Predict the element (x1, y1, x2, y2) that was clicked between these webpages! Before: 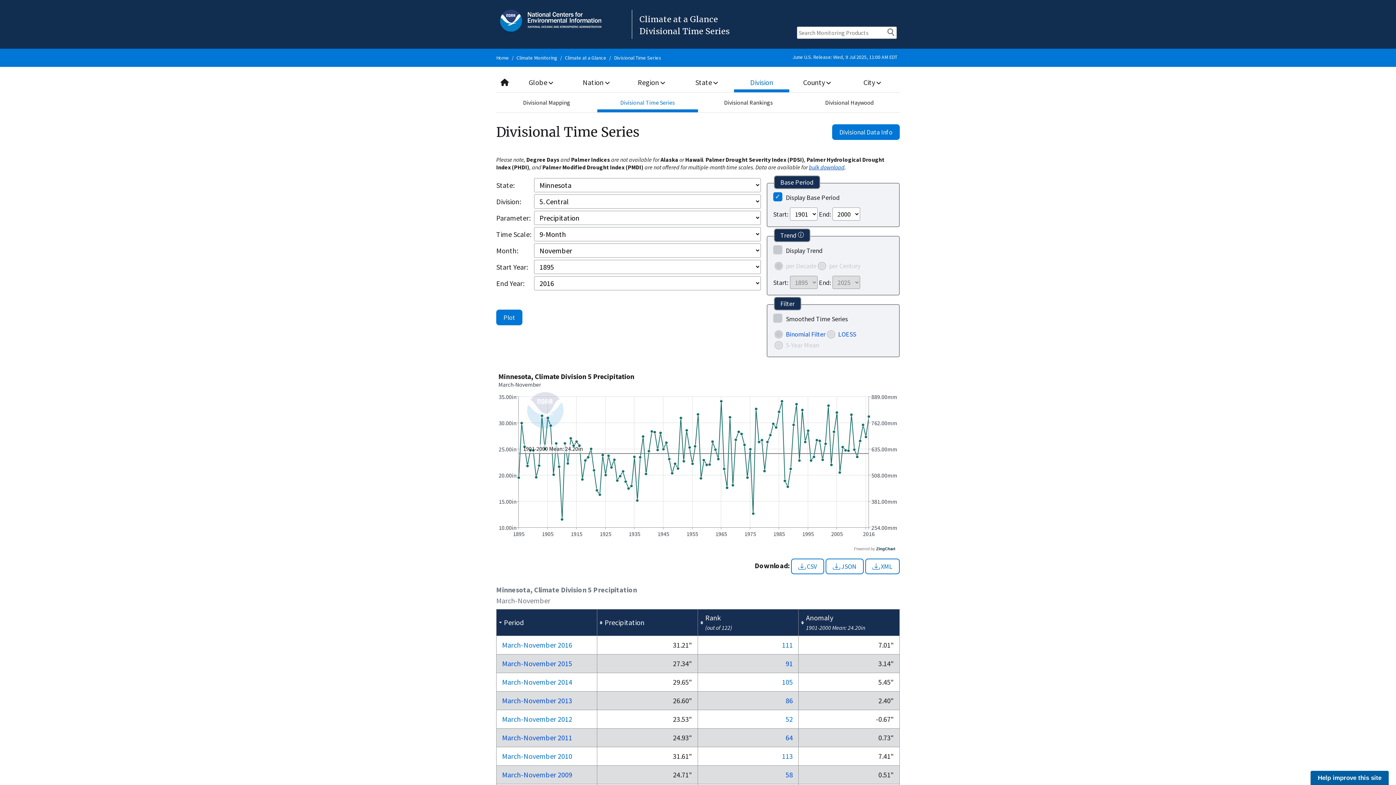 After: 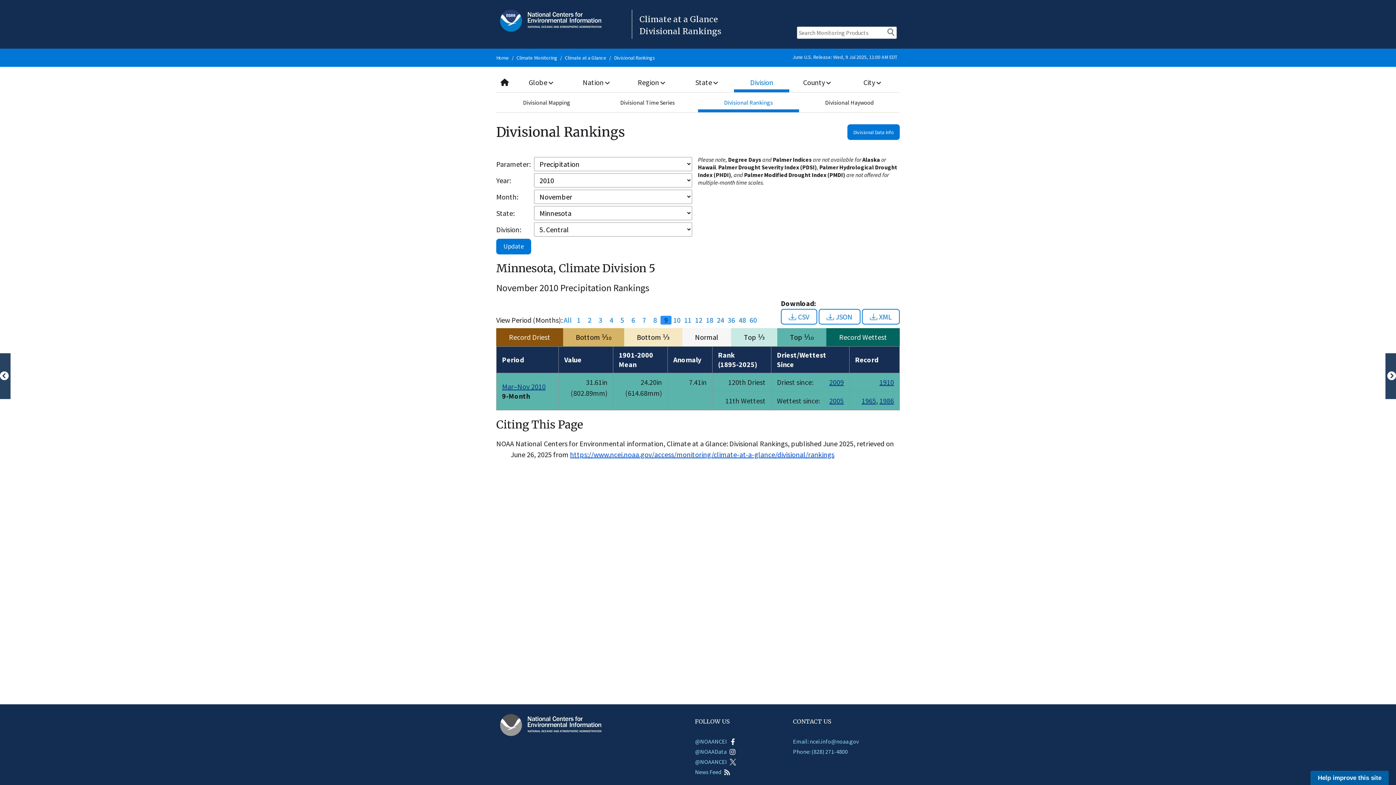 Action: bbox: (782, 752, 793, 761) label: 113